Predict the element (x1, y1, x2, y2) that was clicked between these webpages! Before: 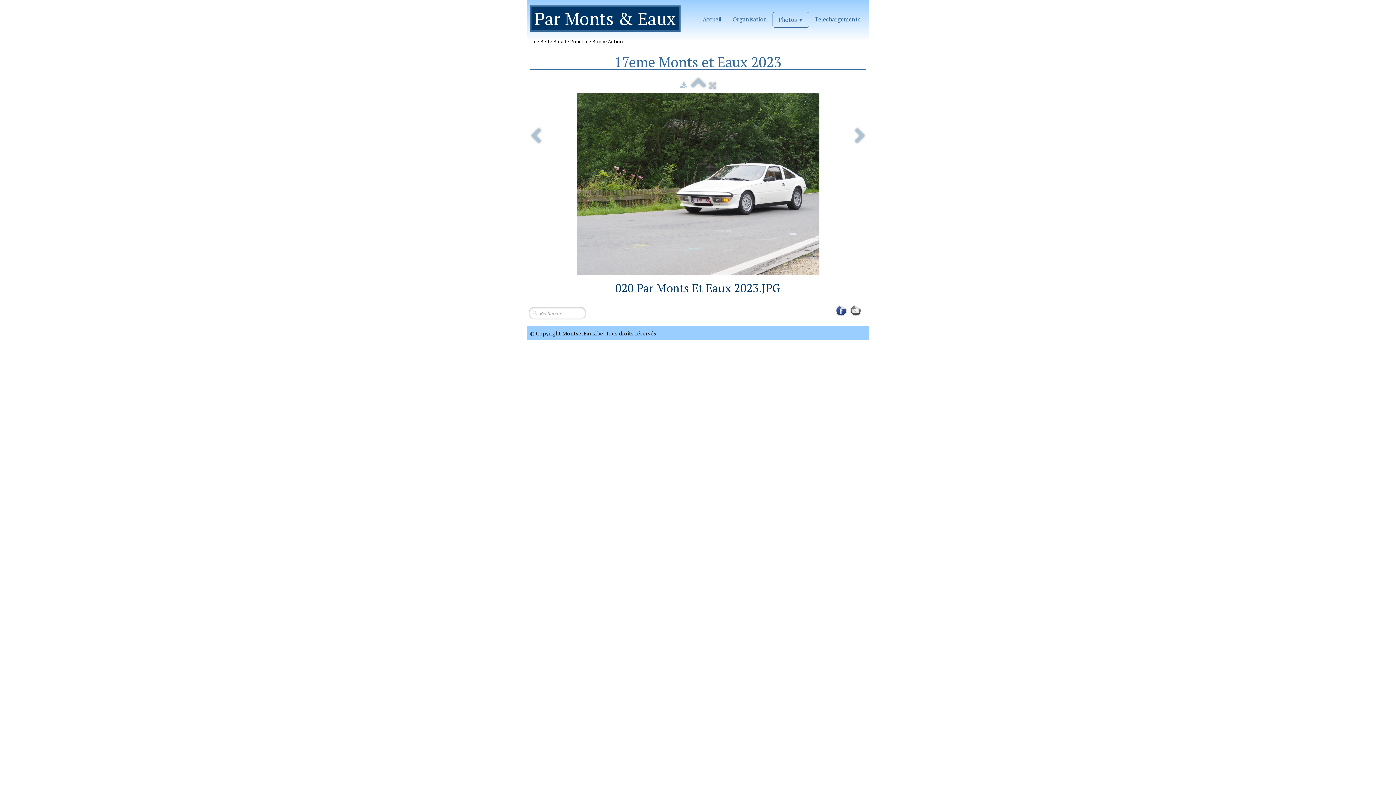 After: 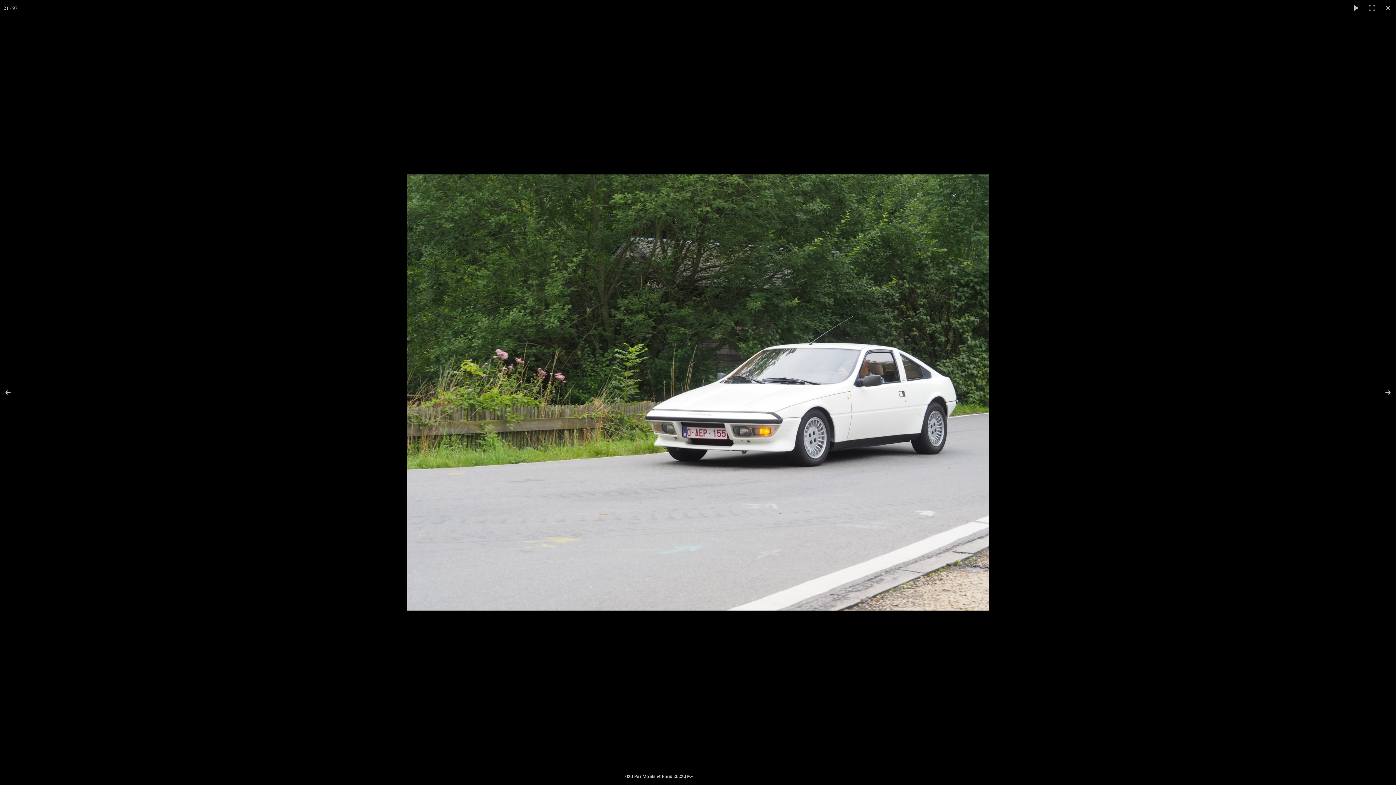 Action: bbox: (709, 81, 715, 89)